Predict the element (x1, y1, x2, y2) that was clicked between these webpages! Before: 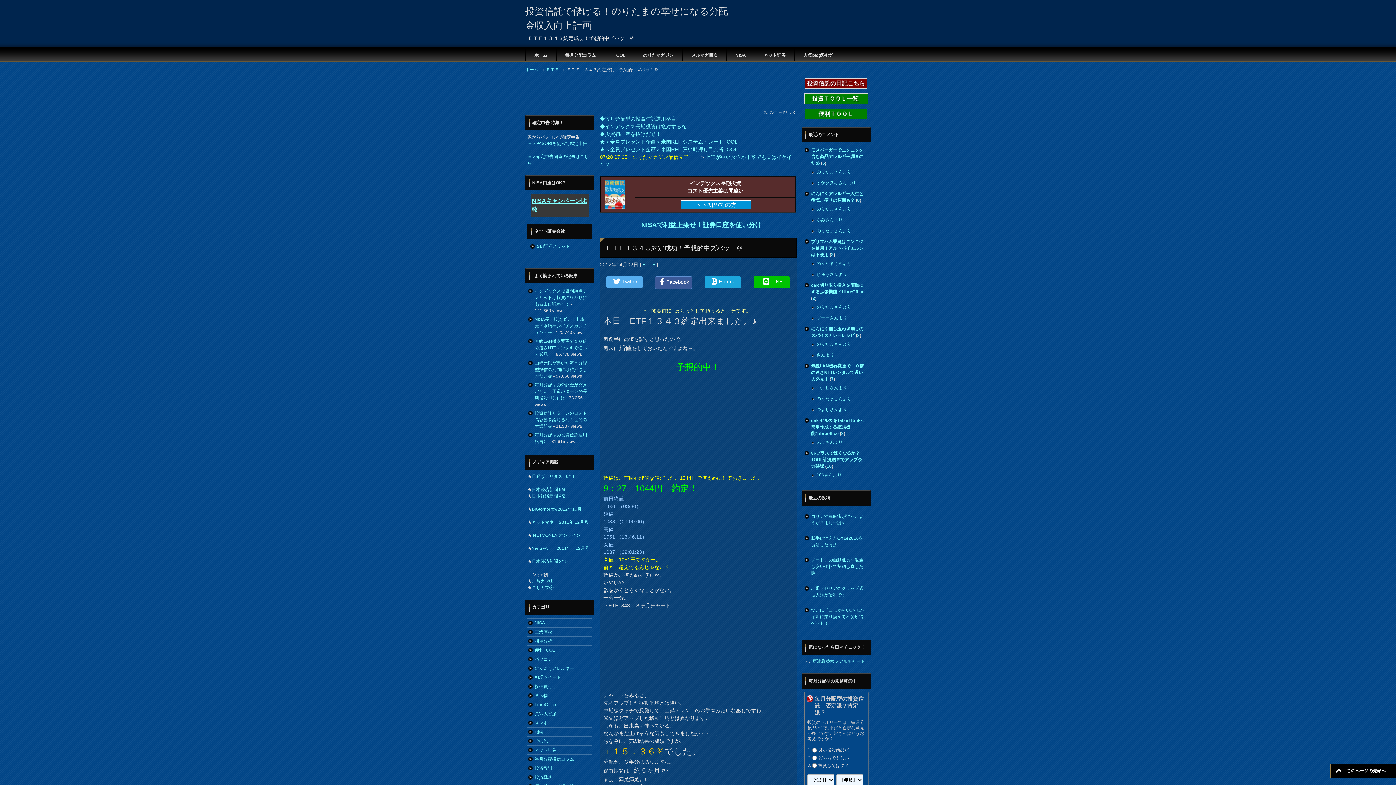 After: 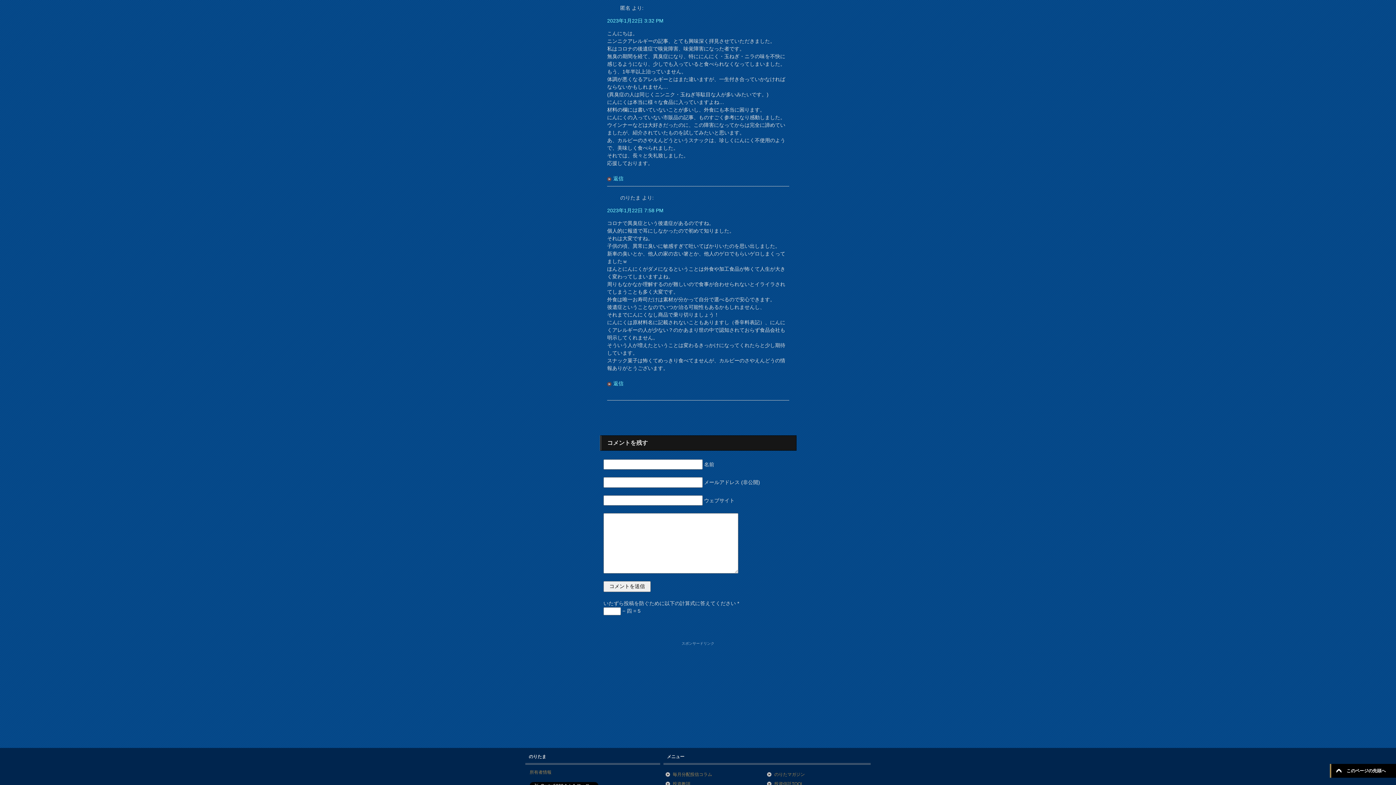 Action: label: さんより bbox: (816, 352, 834, 357)